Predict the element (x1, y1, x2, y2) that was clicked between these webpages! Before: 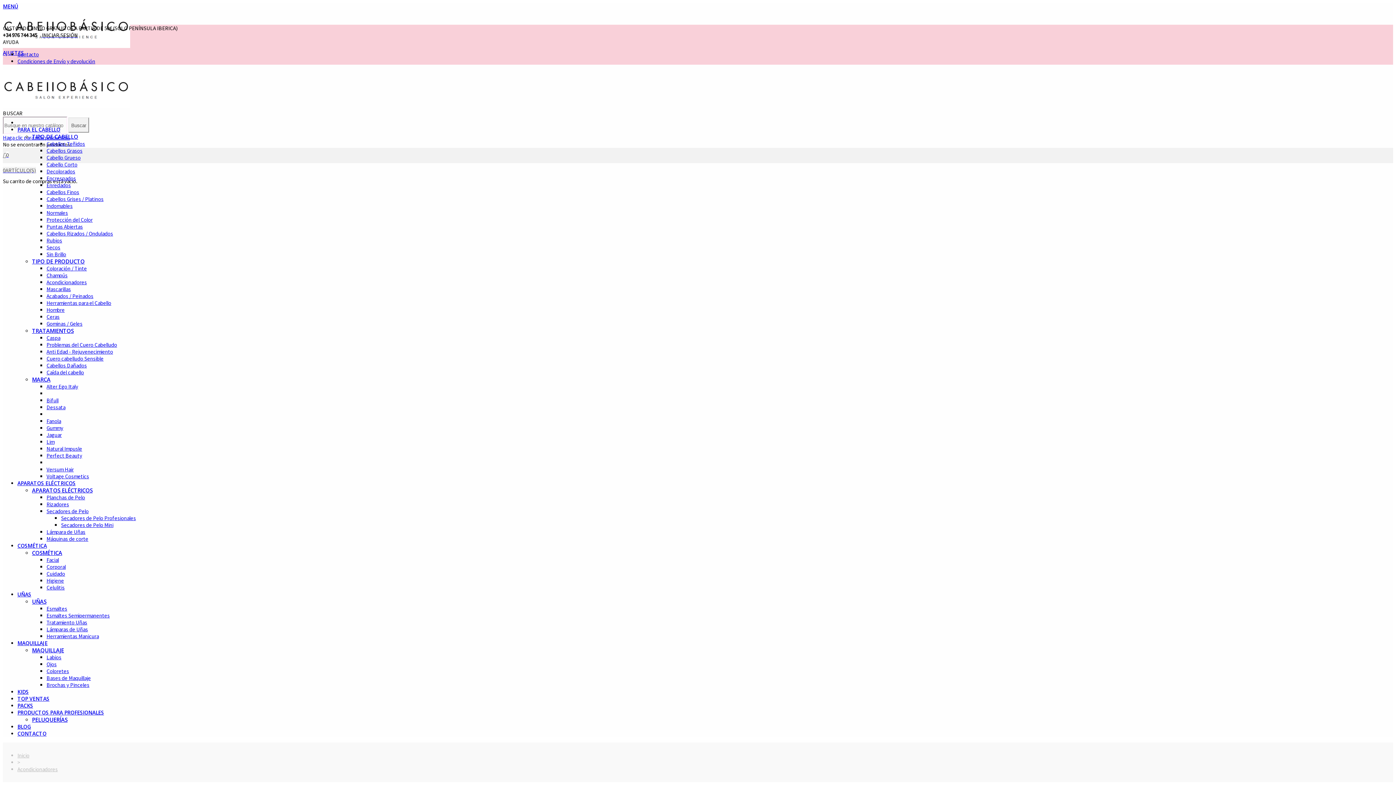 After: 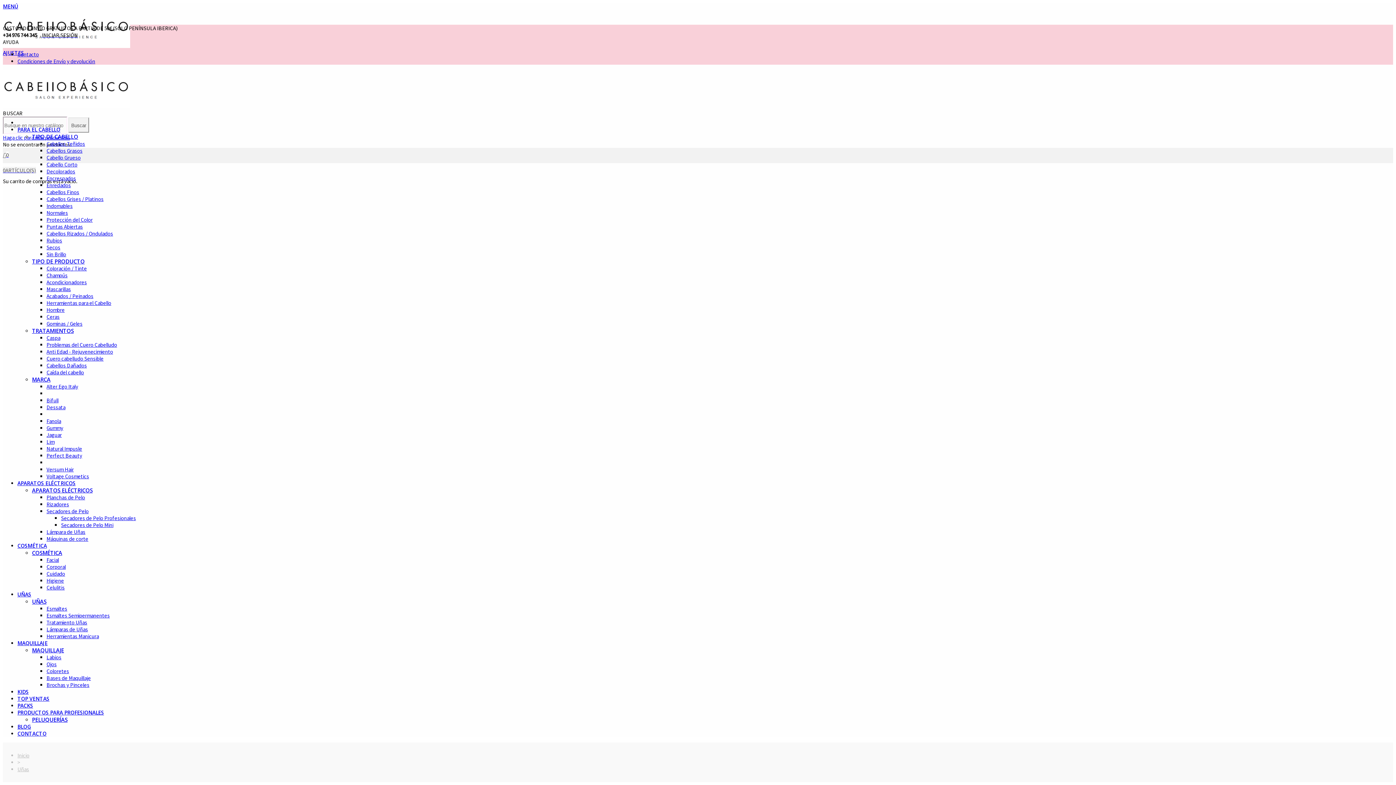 Action: label: UÑAS bbox: (32, 598, 46, 605)